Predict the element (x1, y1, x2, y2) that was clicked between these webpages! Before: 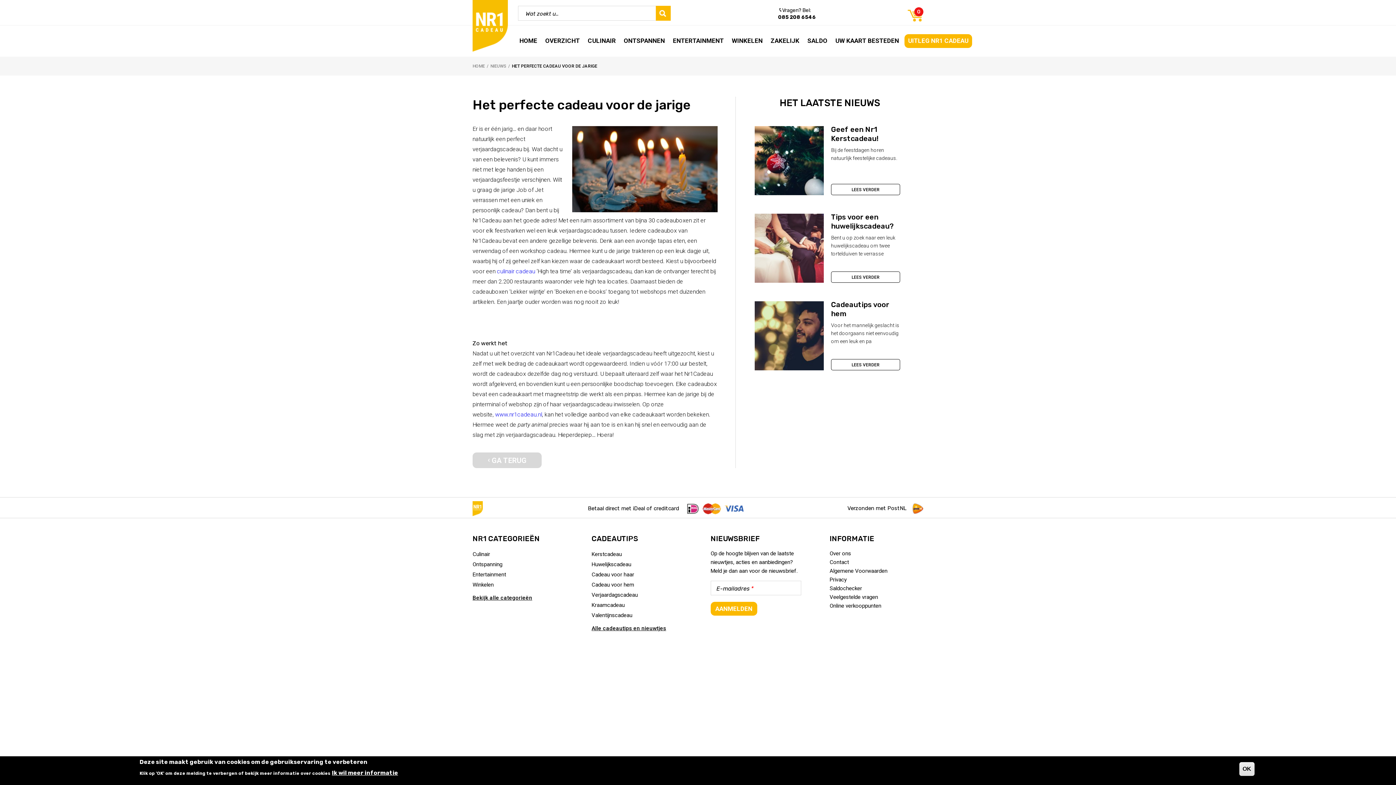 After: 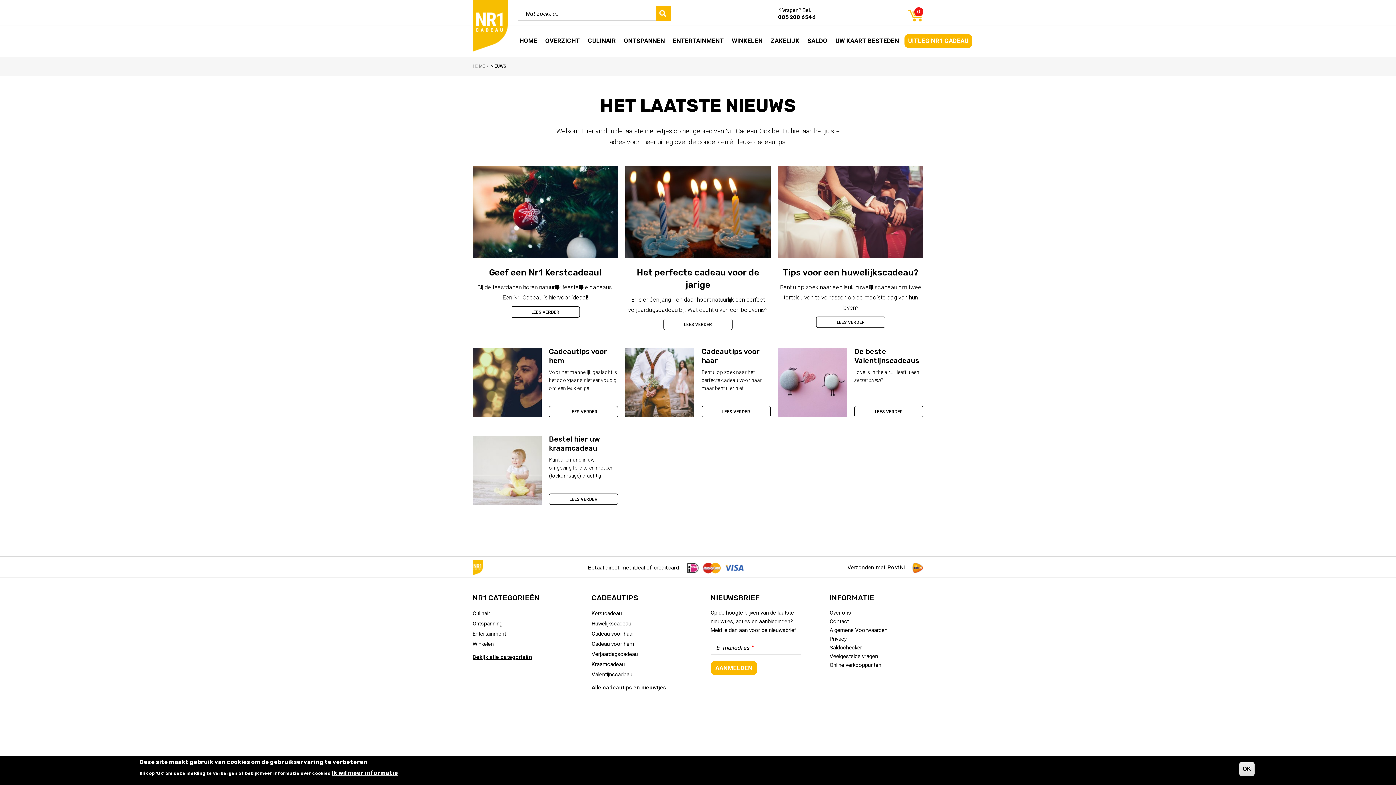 Action: label: NIEUWS bbox: (490, 63, 506, 68)